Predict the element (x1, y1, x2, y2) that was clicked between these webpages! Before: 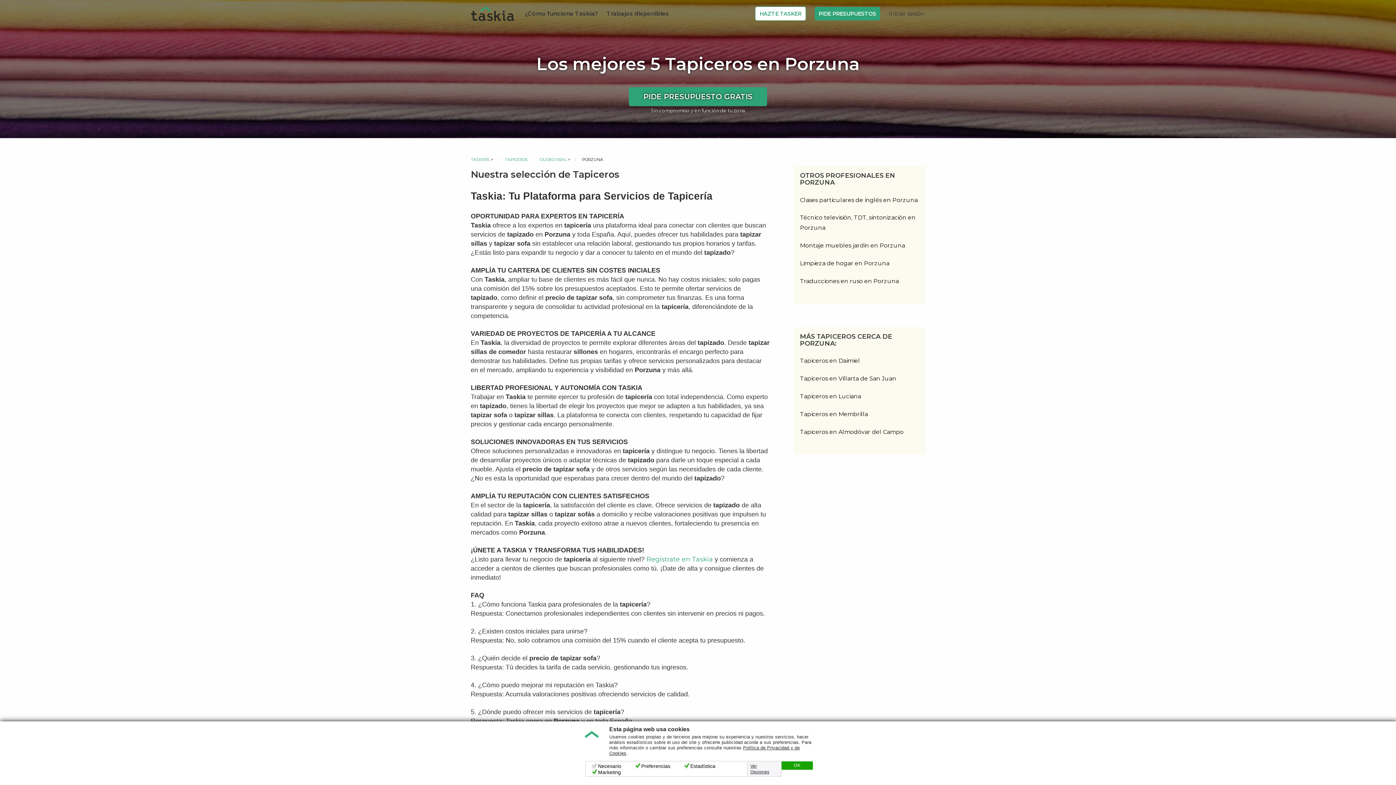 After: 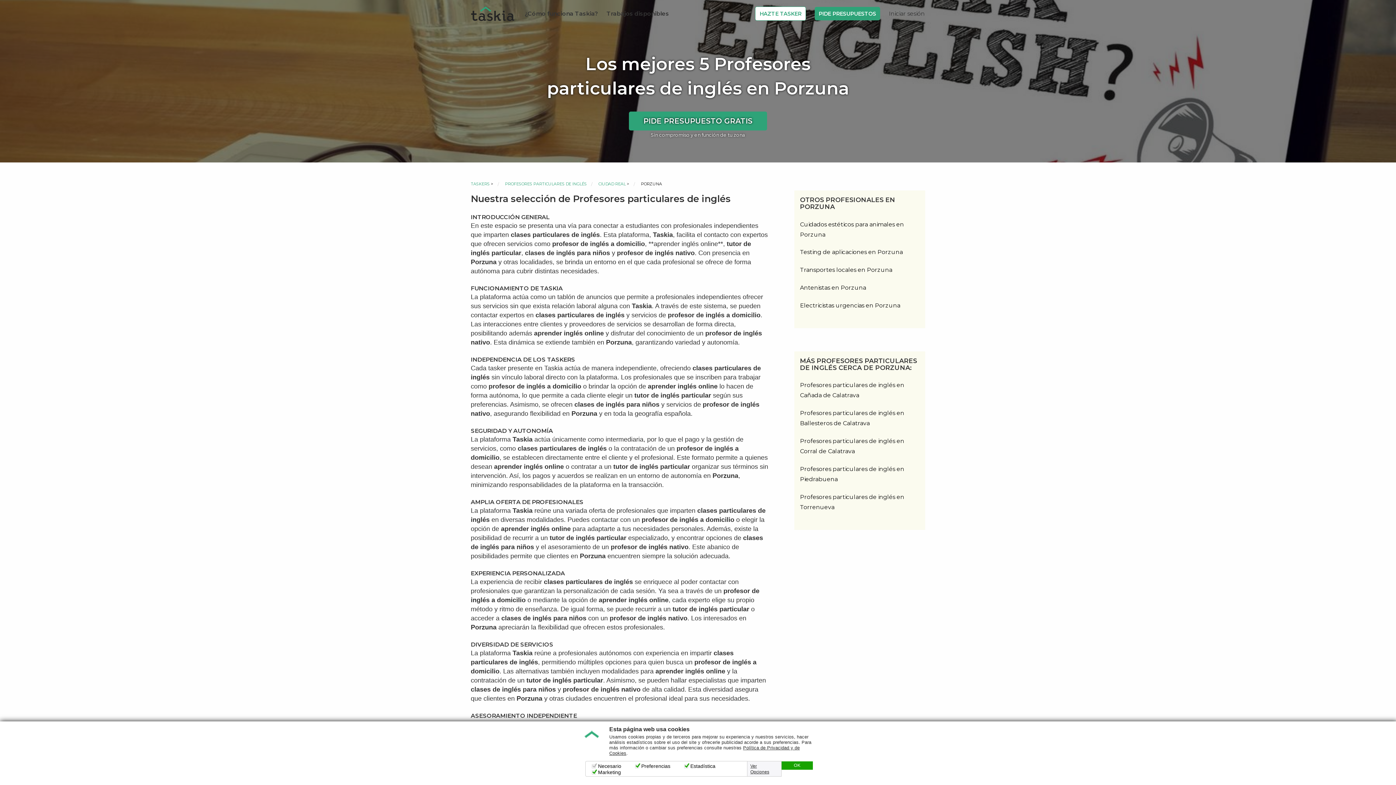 Action: label: Clases particulares de inglés en Porzuna bbox: (800, 195, 918, 205)